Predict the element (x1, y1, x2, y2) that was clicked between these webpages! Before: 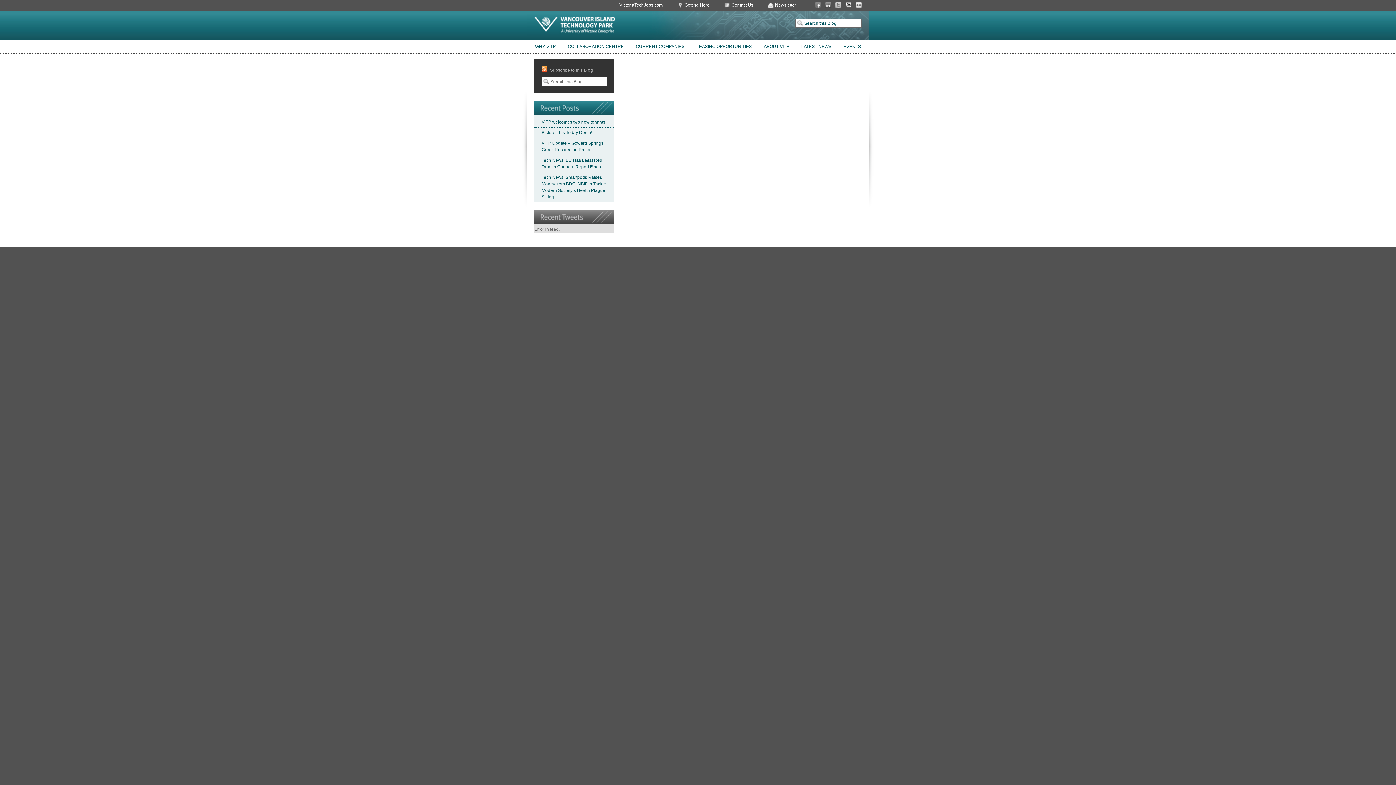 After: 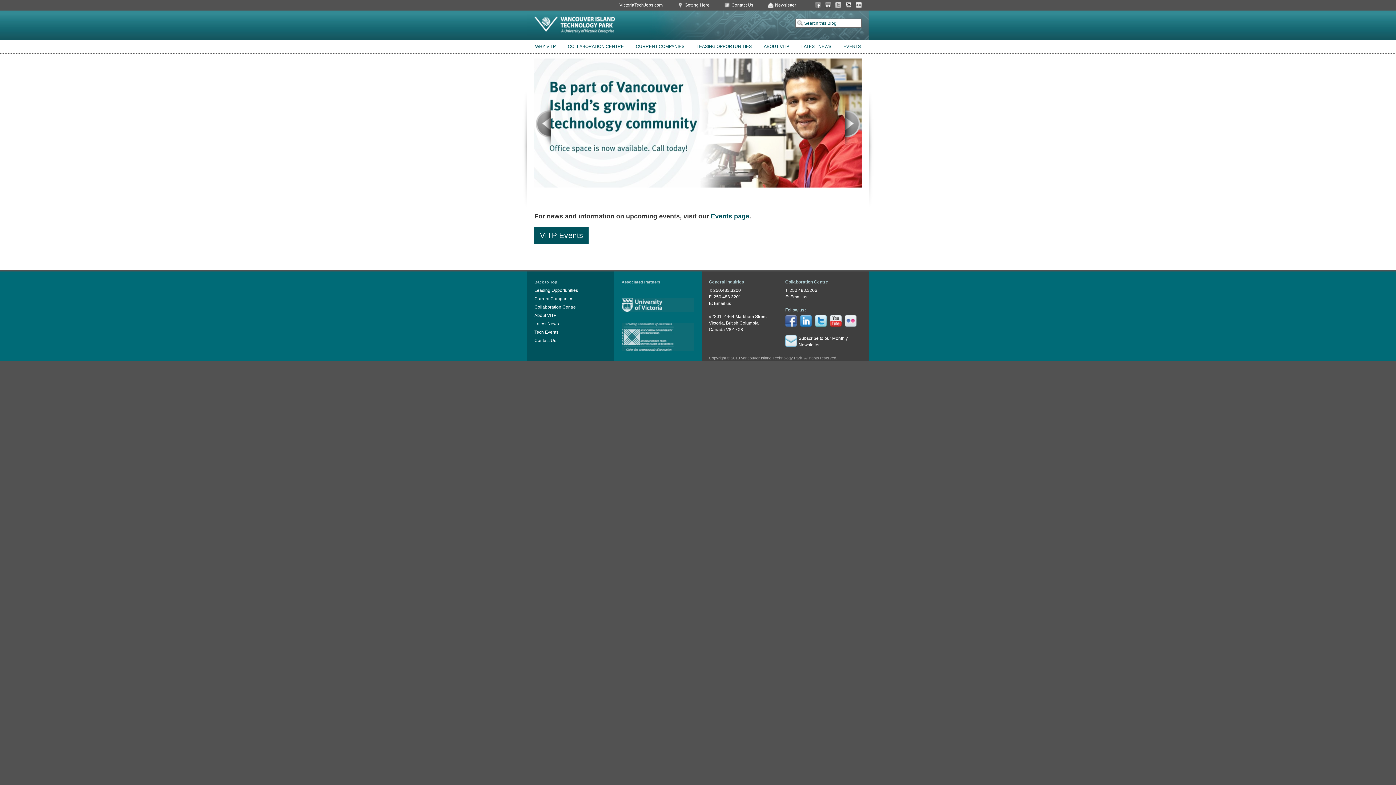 Action: label: Vancouver Island Technology Park bbox: (527, 10, 622, 39)